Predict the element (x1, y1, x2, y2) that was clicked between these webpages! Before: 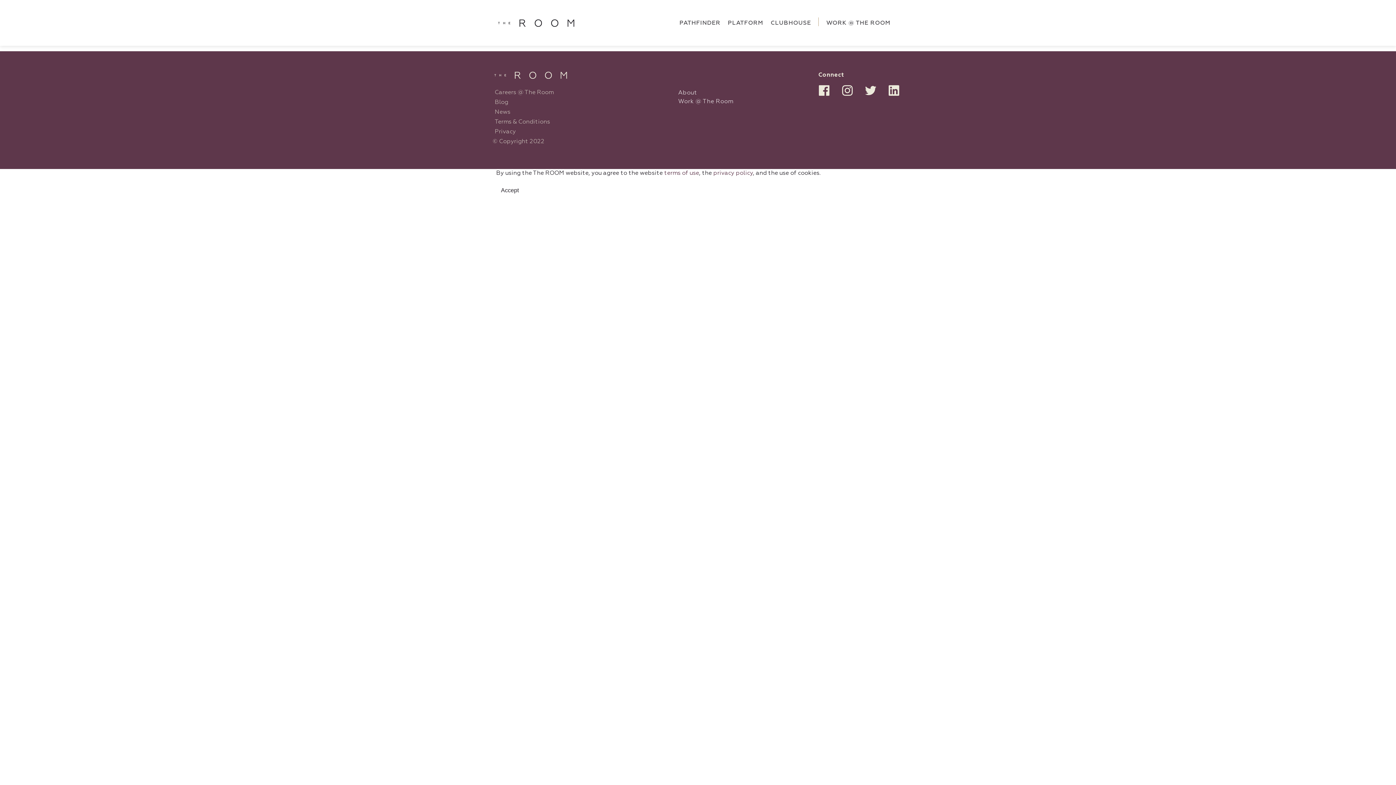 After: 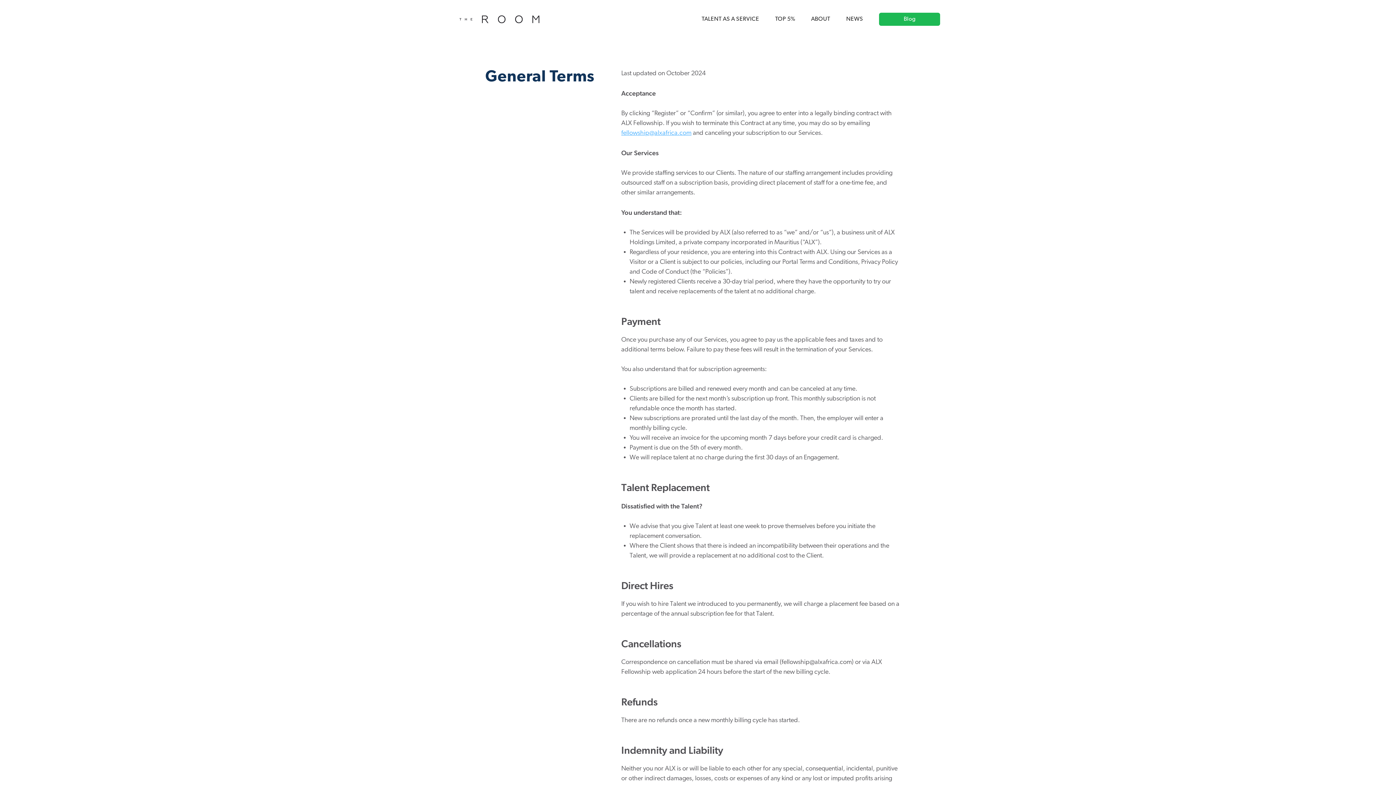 Action: bbox: (664, 170, 699, 176) label: terms of use